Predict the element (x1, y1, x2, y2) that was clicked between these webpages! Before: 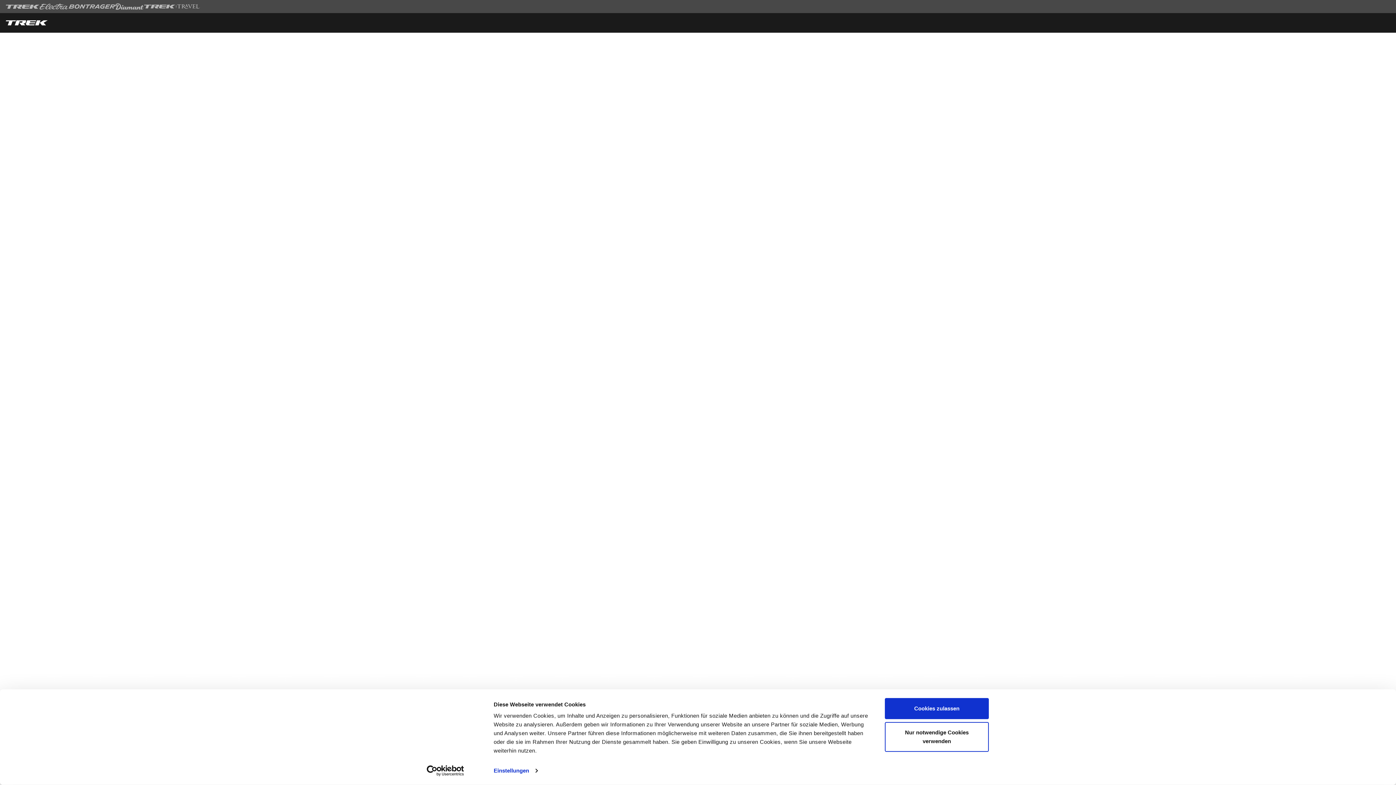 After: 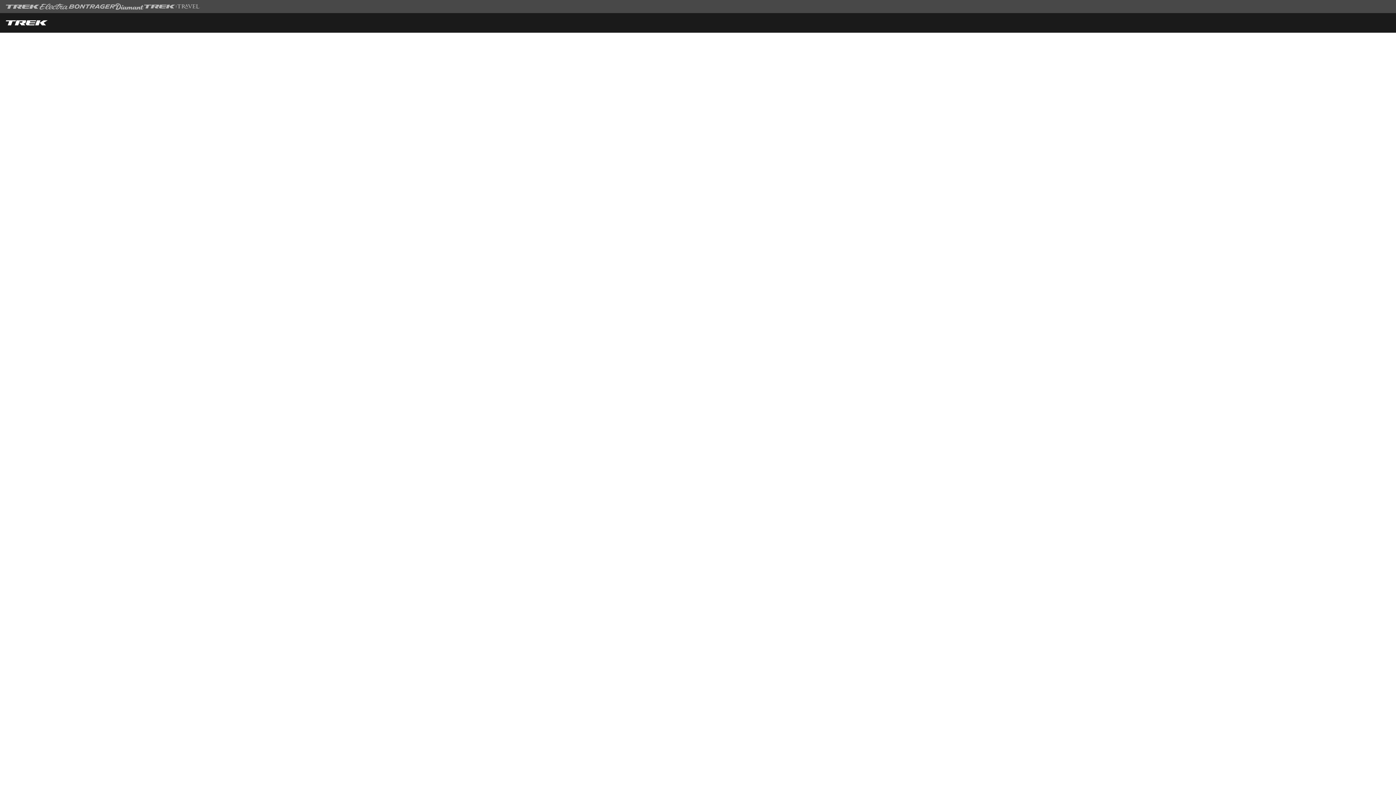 Action: label: Cookies zulassen bbox: (885, 698, 989, 719)